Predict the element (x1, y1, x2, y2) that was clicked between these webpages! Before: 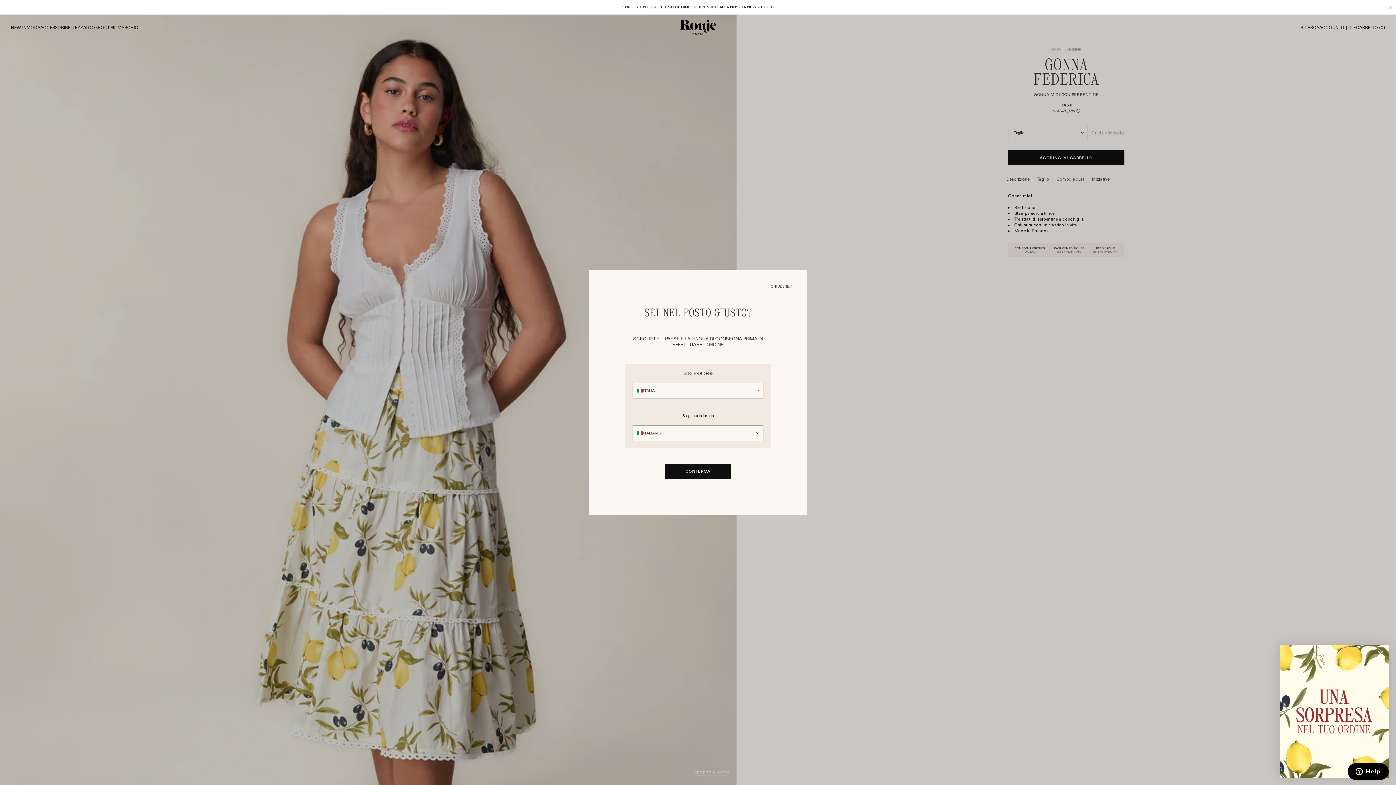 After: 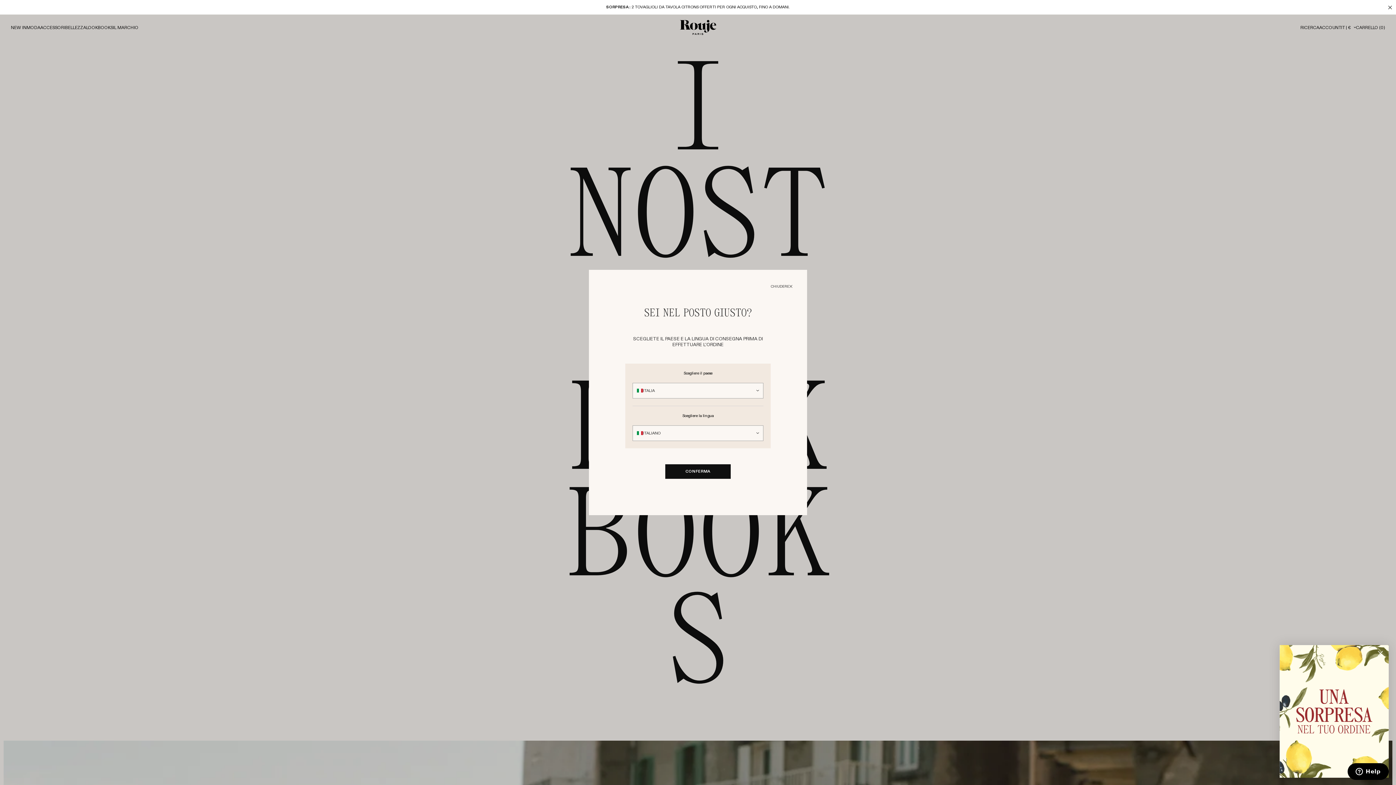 Action: bbox: (86, 24, 113, 30) label: LOOKBOOKS